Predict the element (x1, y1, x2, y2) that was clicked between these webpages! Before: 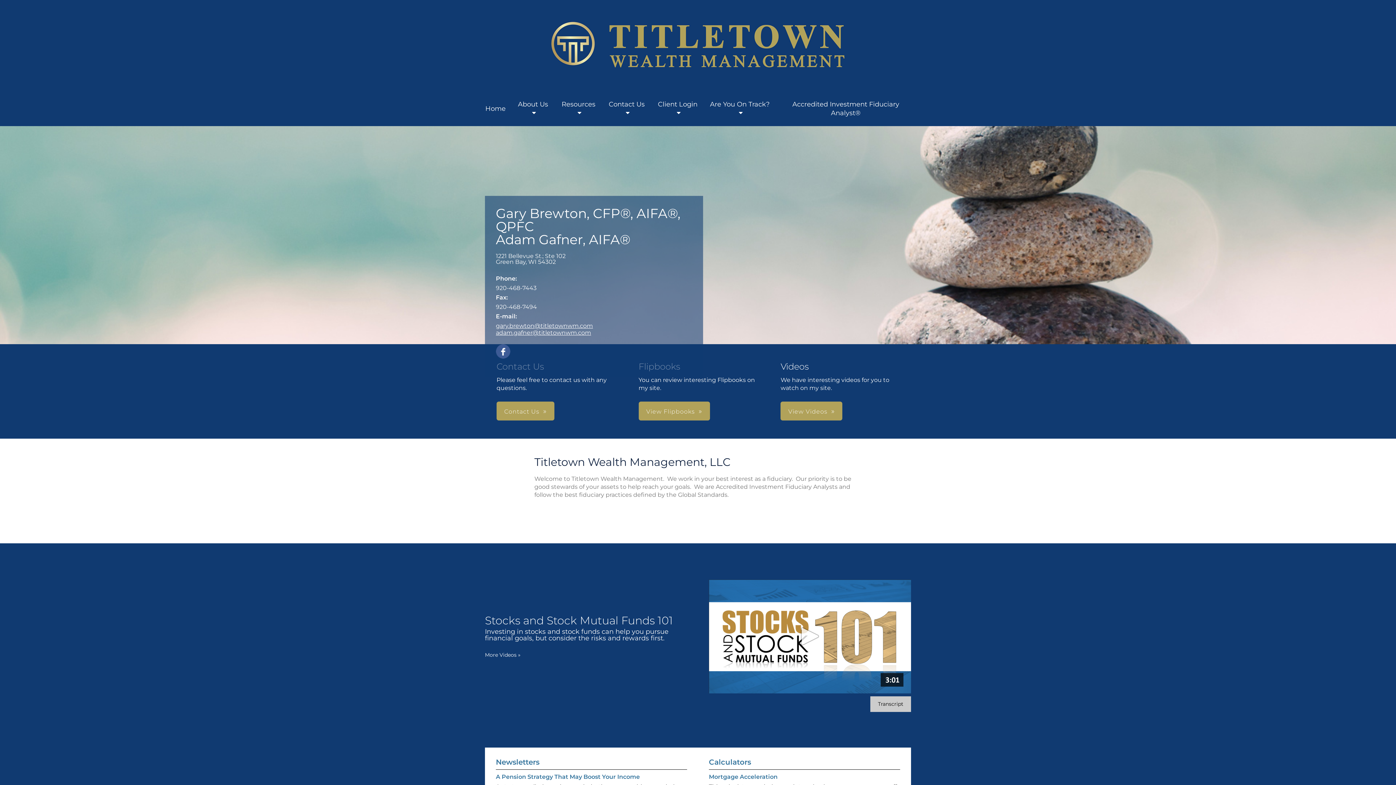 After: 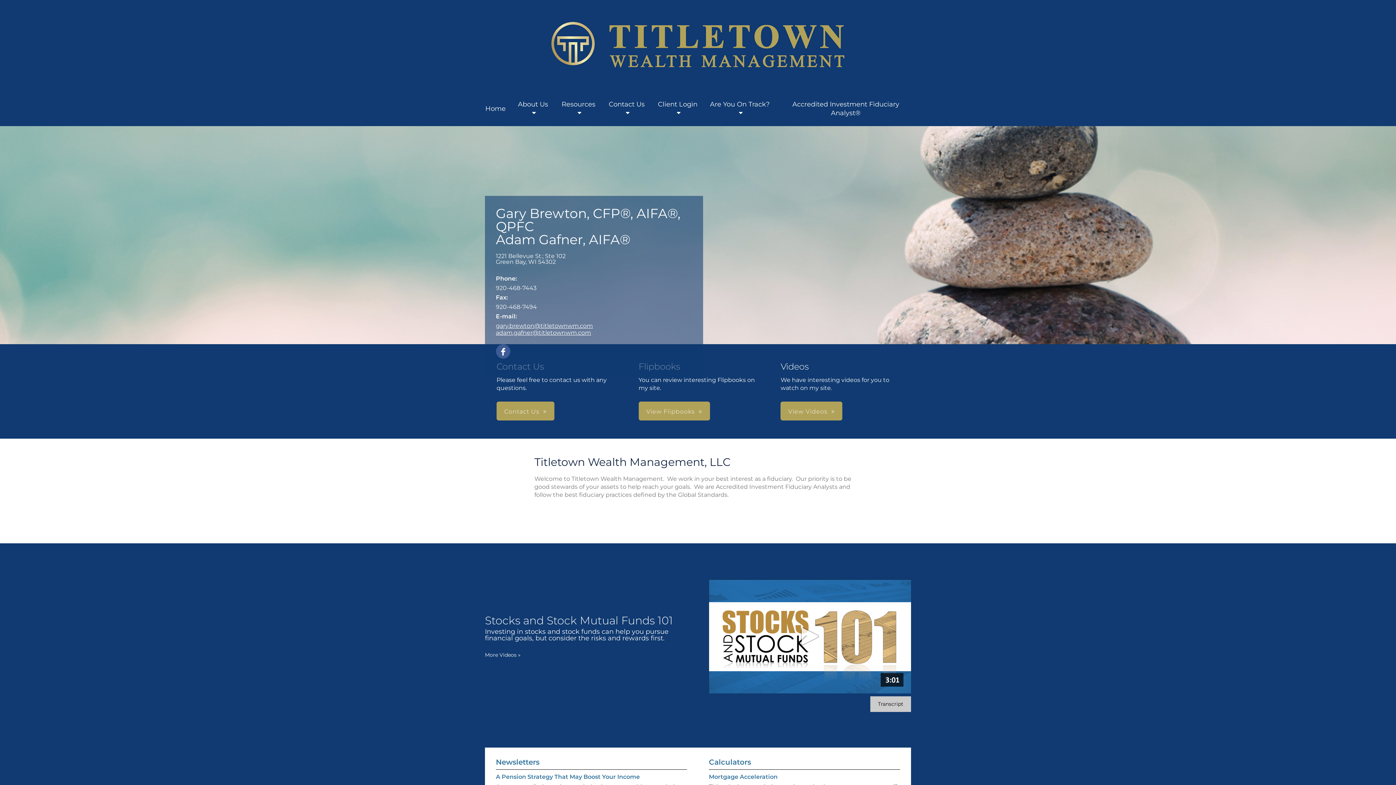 Action: bbox: (496, 322, 593, 329) label: gary.brewton@titletownwm.com